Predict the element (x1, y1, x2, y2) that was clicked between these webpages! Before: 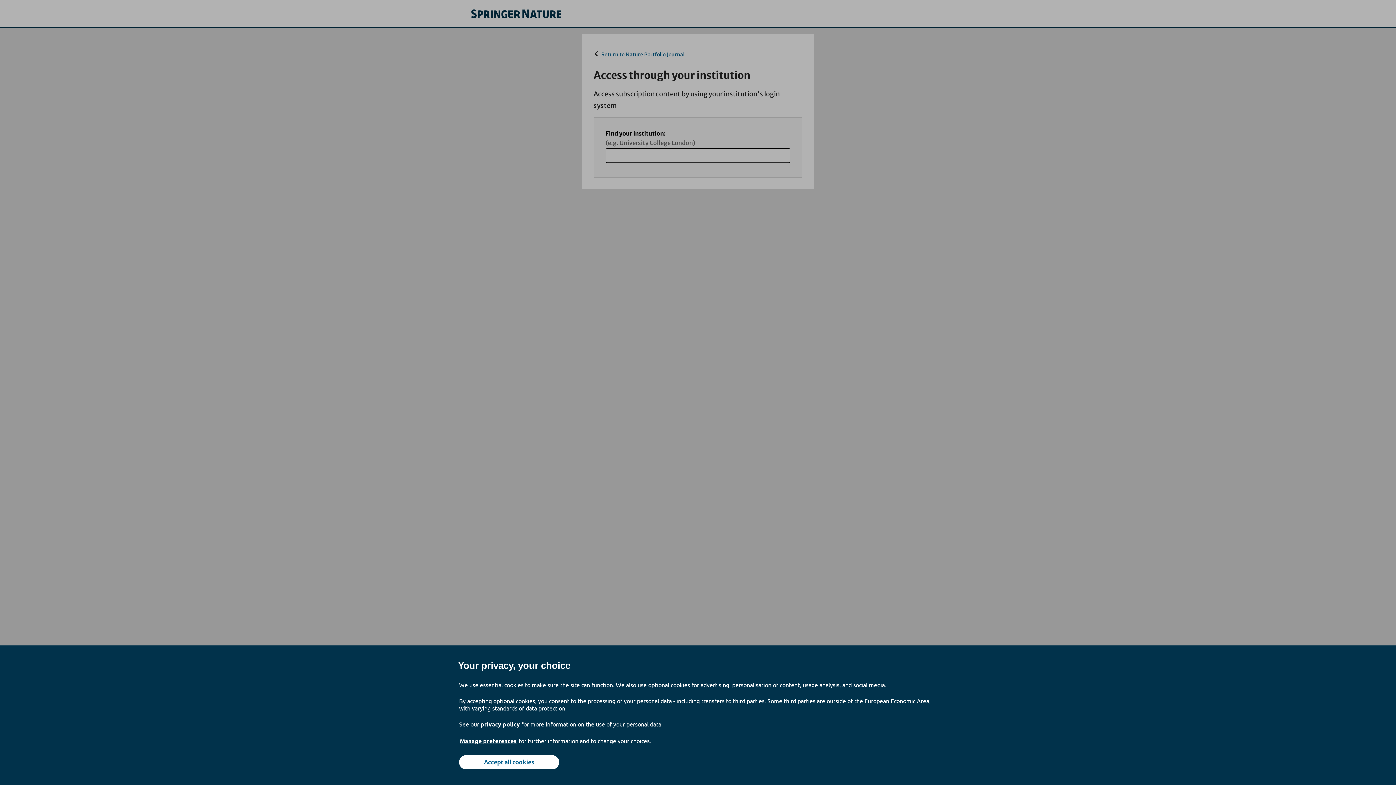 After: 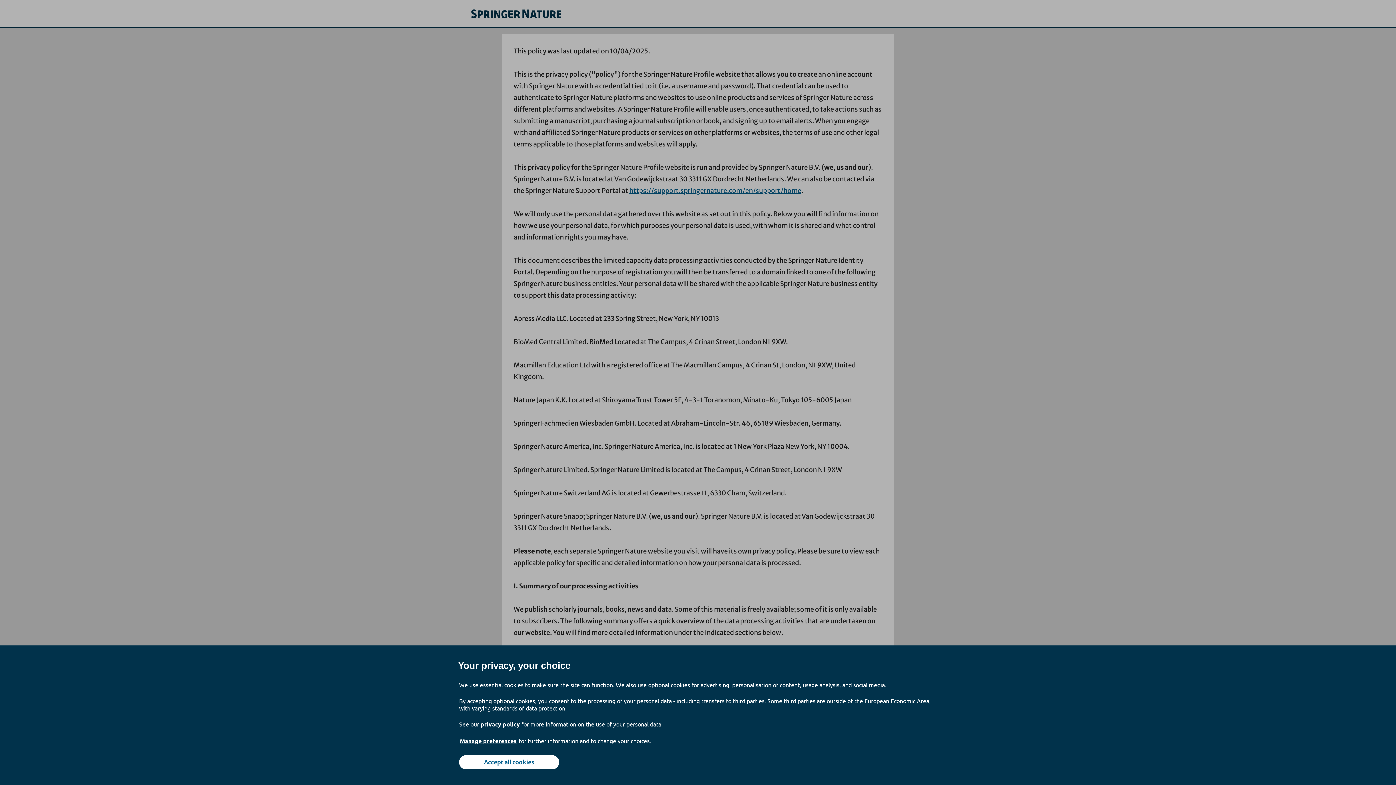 Action: label: privacy policy bbox: (480, 714, 520, 734)